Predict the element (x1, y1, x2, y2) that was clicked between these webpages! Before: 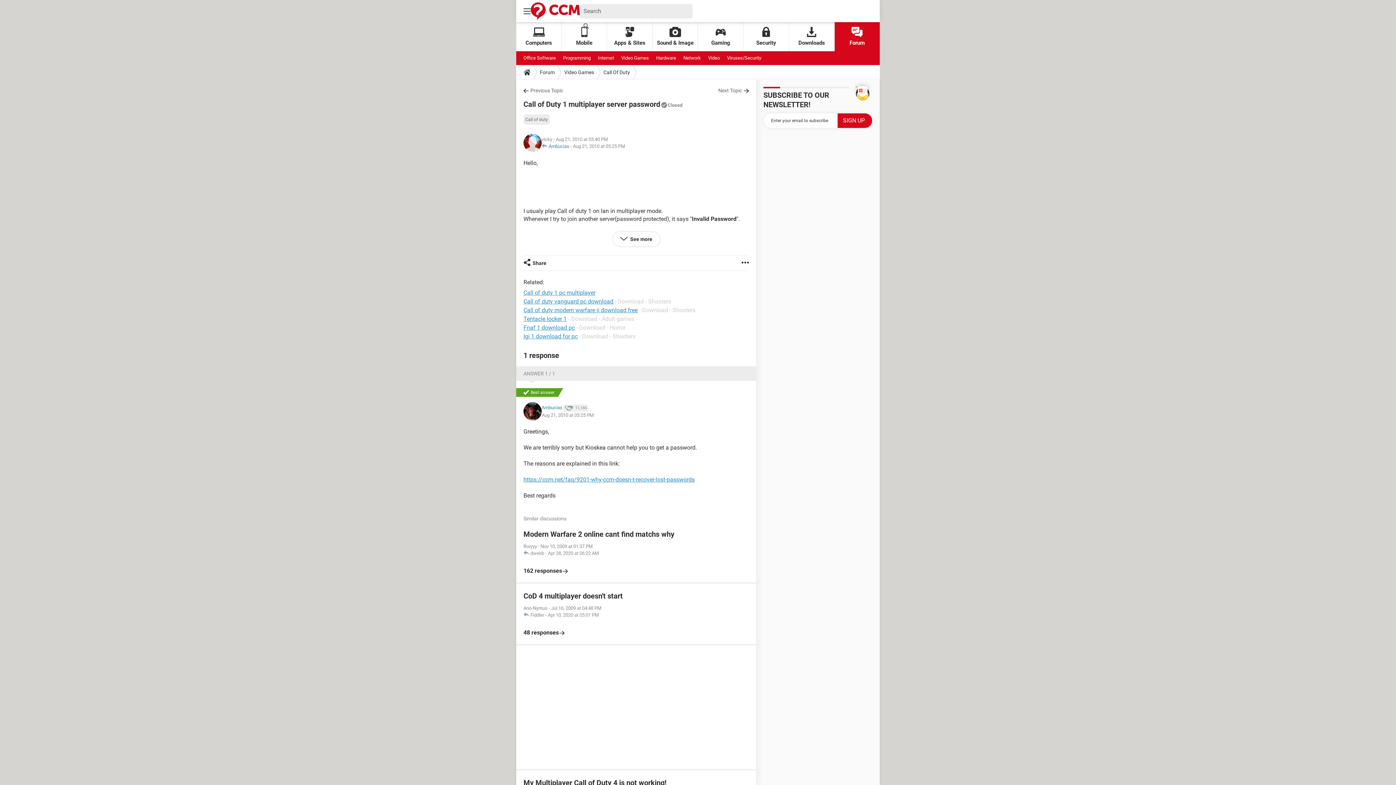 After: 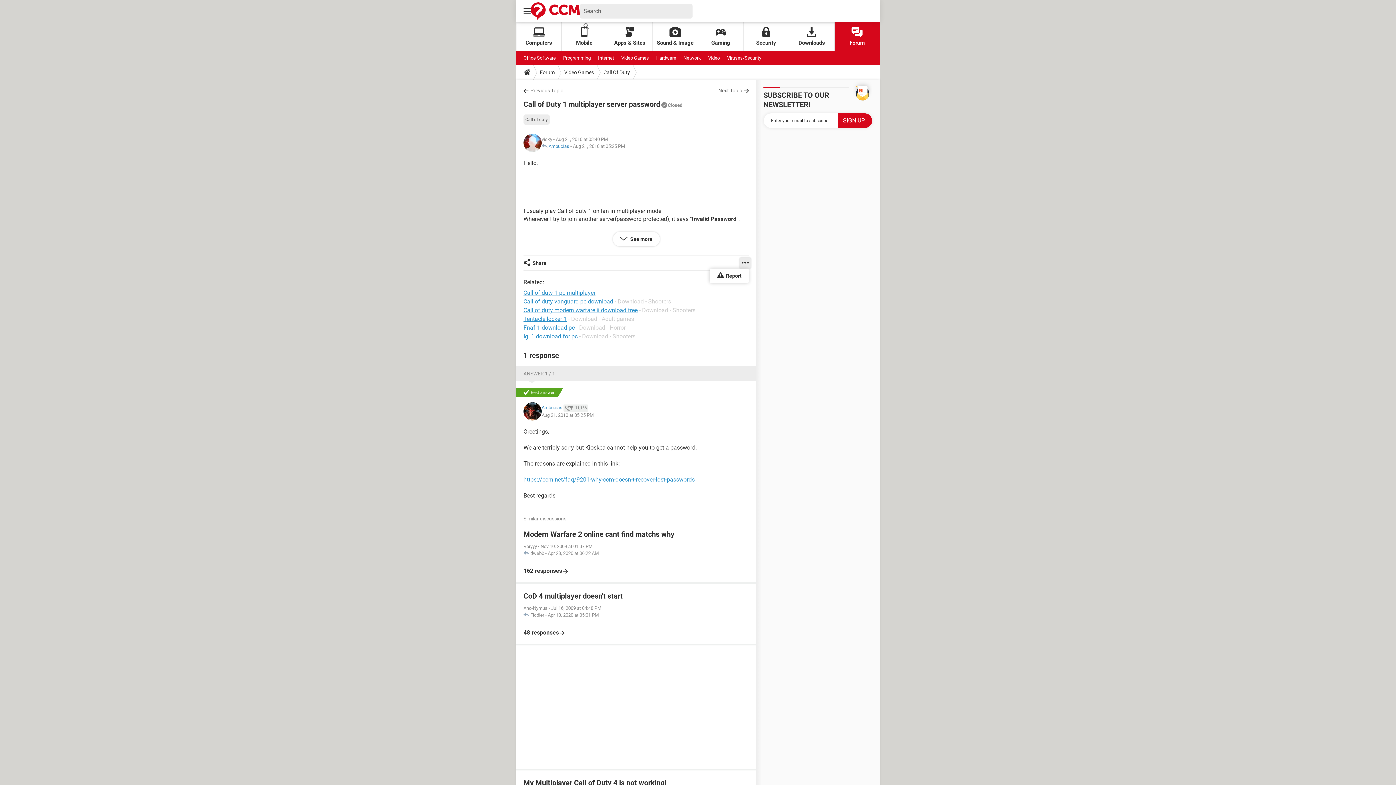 Action: bbox: (741, 256, 749, 270)